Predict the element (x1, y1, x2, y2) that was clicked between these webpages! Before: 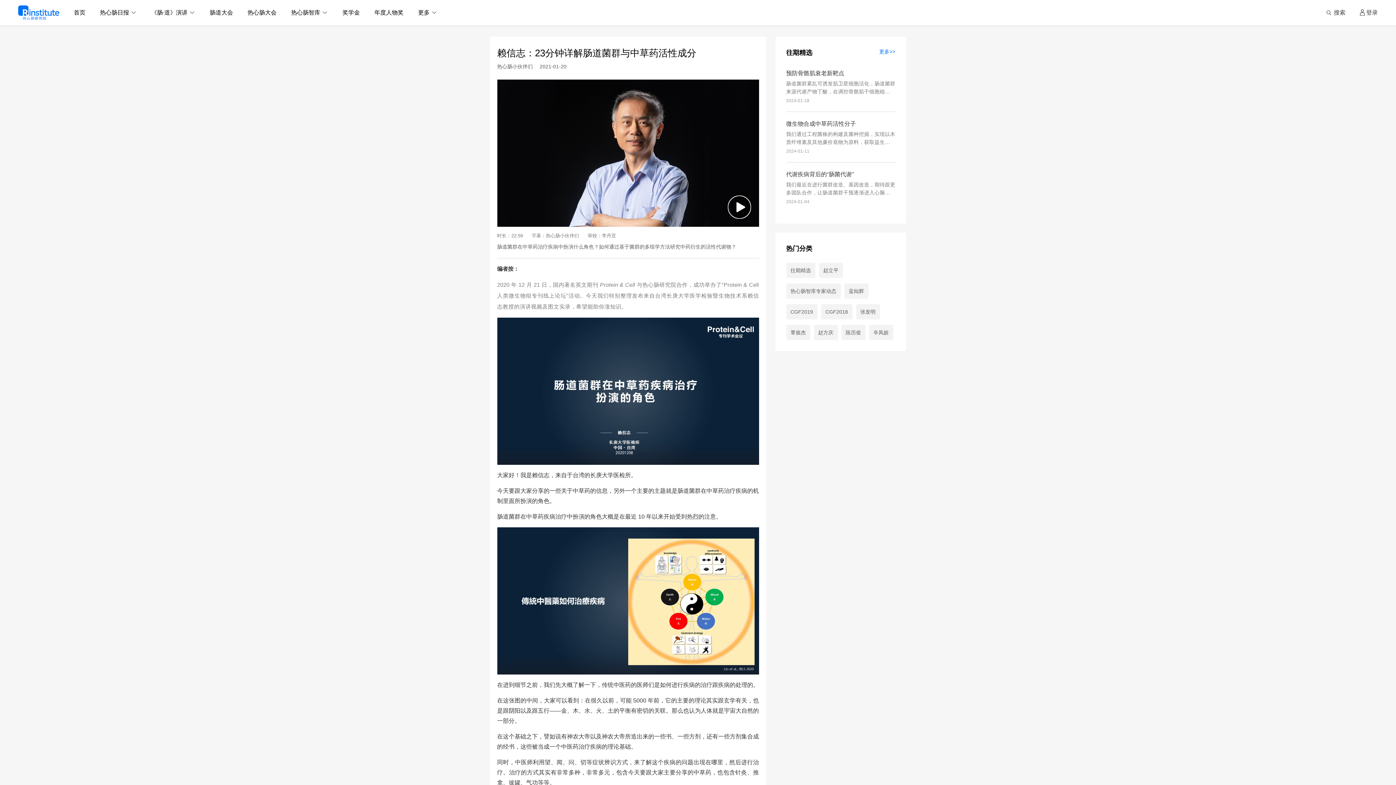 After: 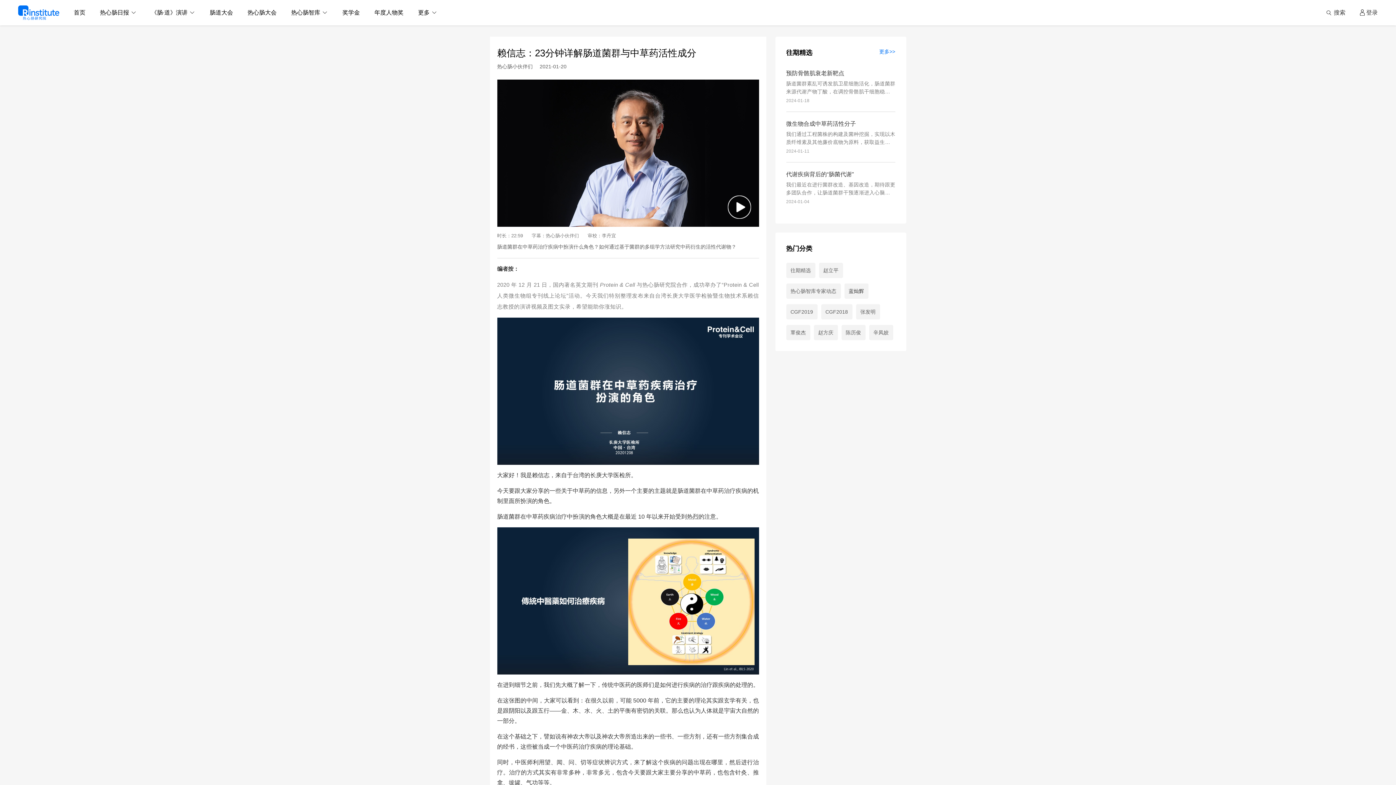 Action: bbox: (844, 283, 868, 298) label: 蓝灿辉